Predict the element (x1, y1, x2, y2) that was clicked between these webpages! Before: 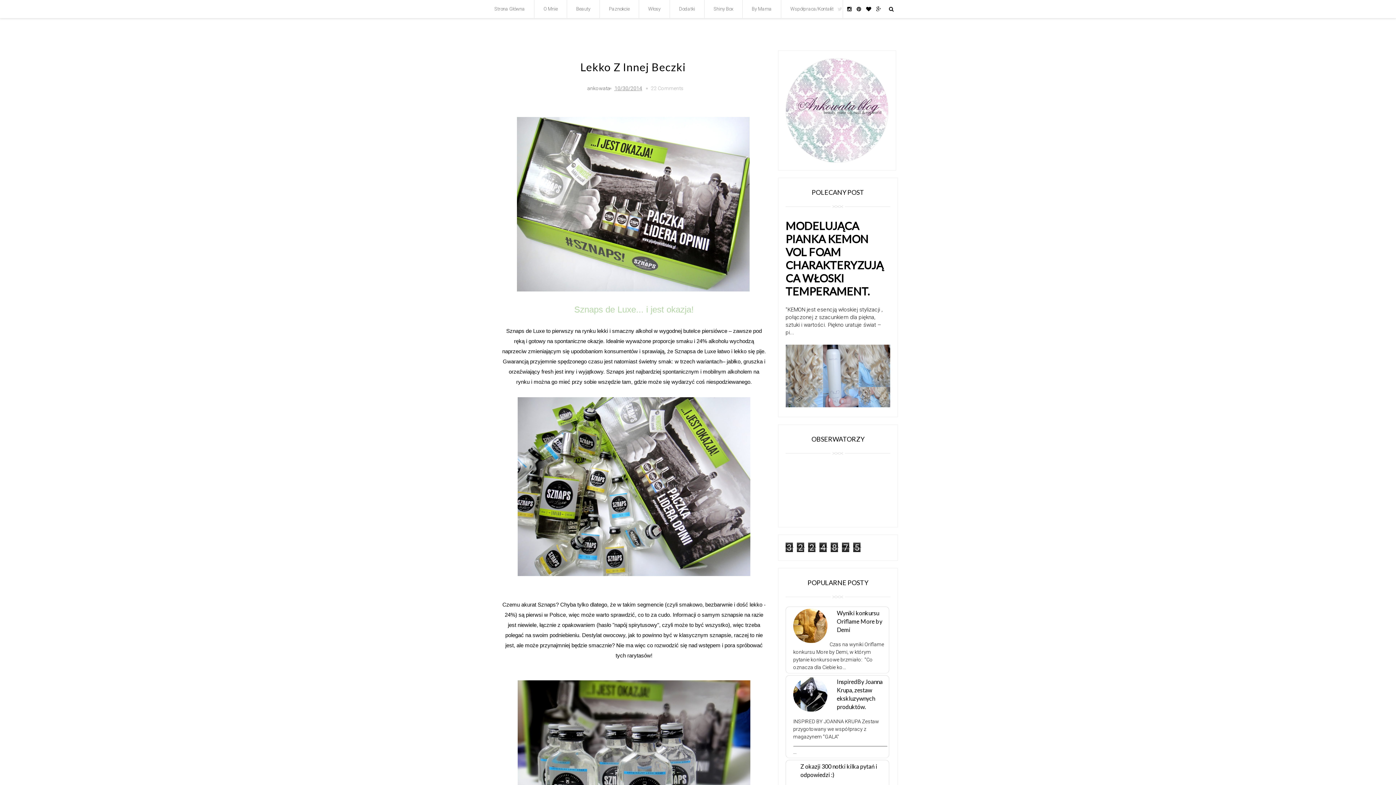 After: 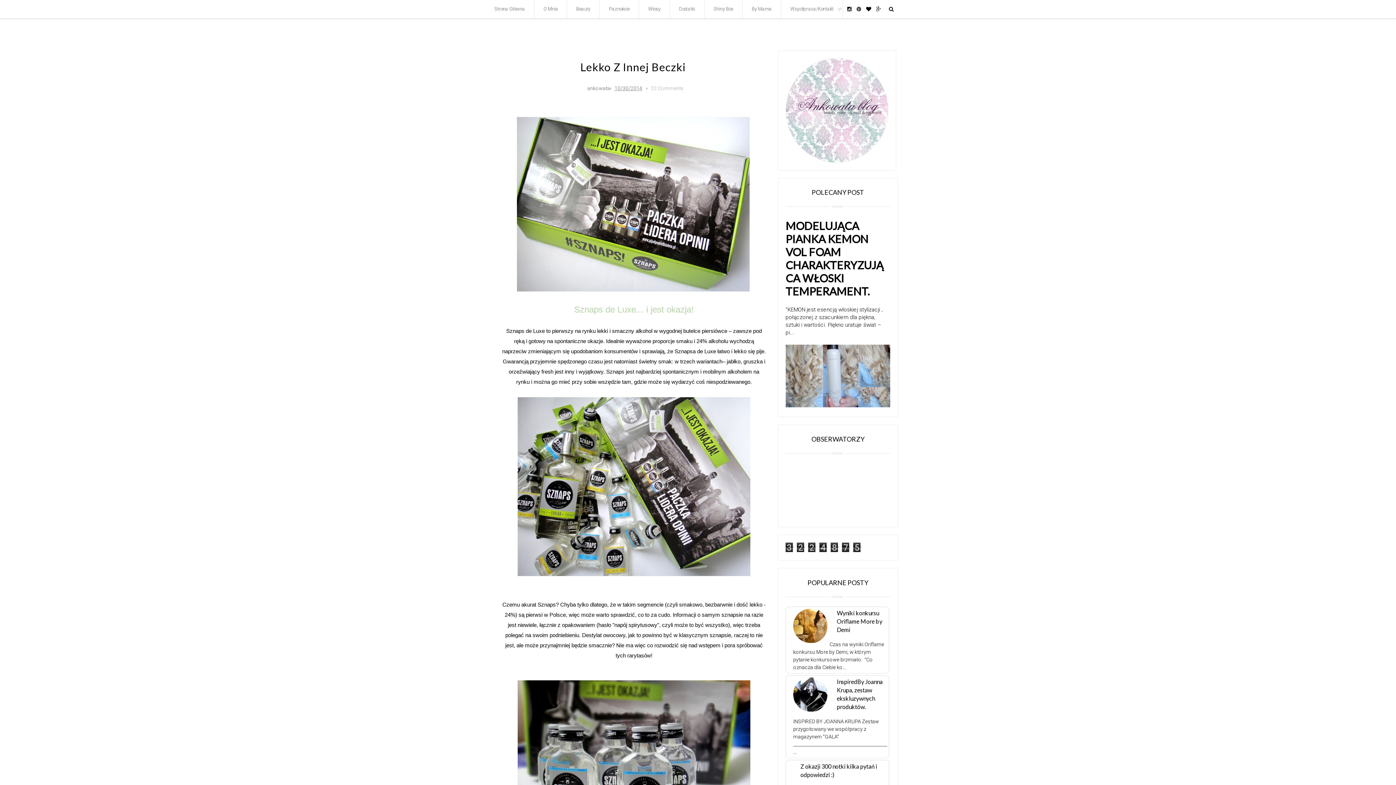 Action: bbox: (856, 0, 861, 18)